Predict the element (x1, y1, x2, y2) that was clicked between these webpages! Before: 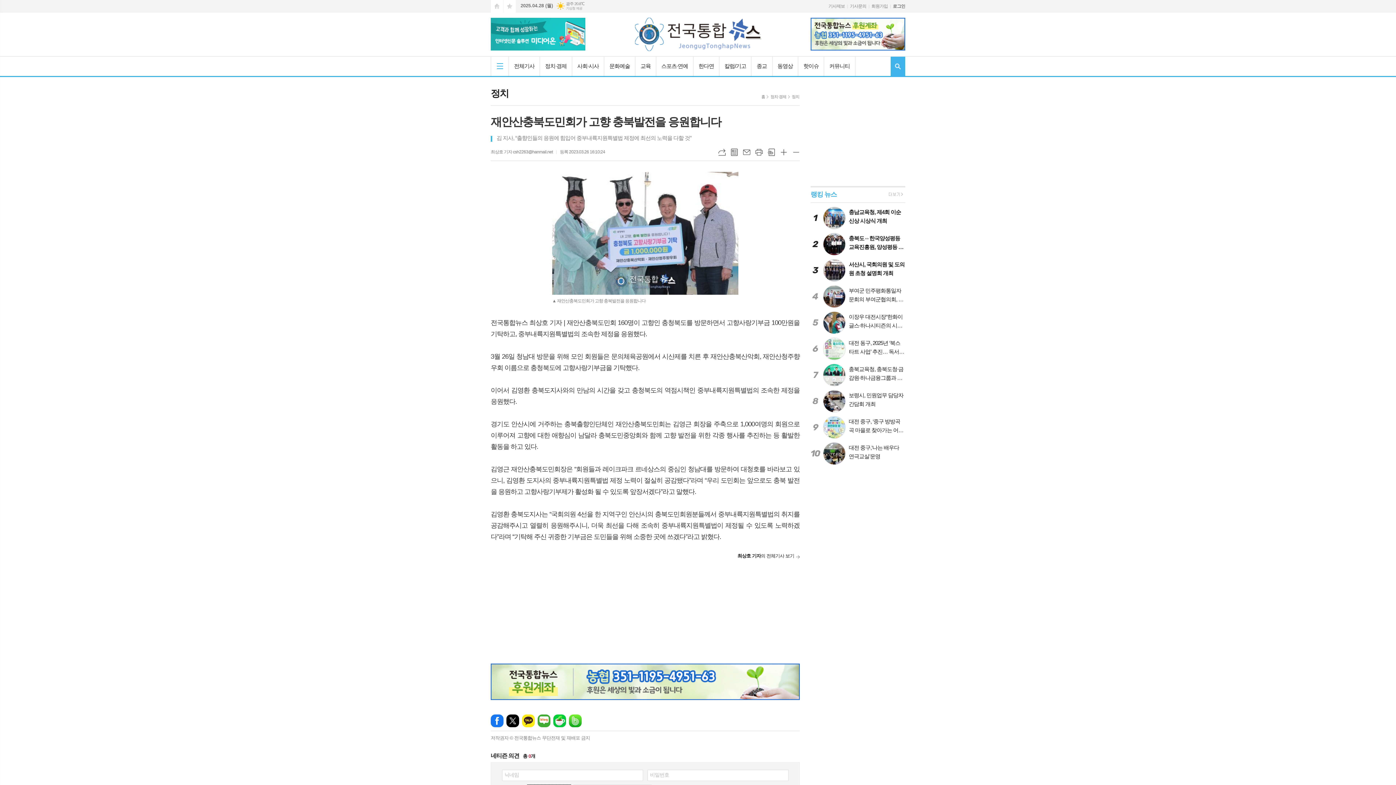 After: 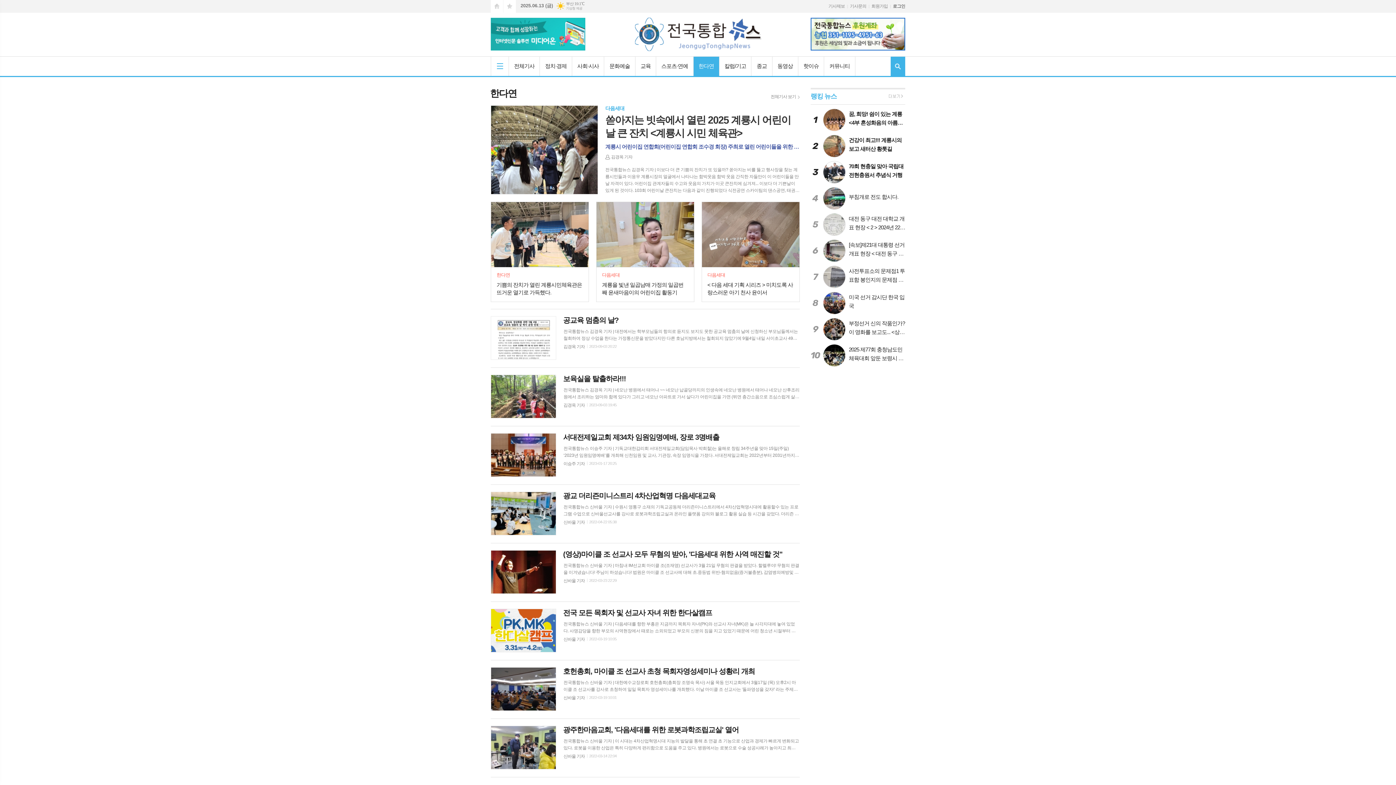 Action: label: 한다연 bbox: (693, 56, 719, 76)